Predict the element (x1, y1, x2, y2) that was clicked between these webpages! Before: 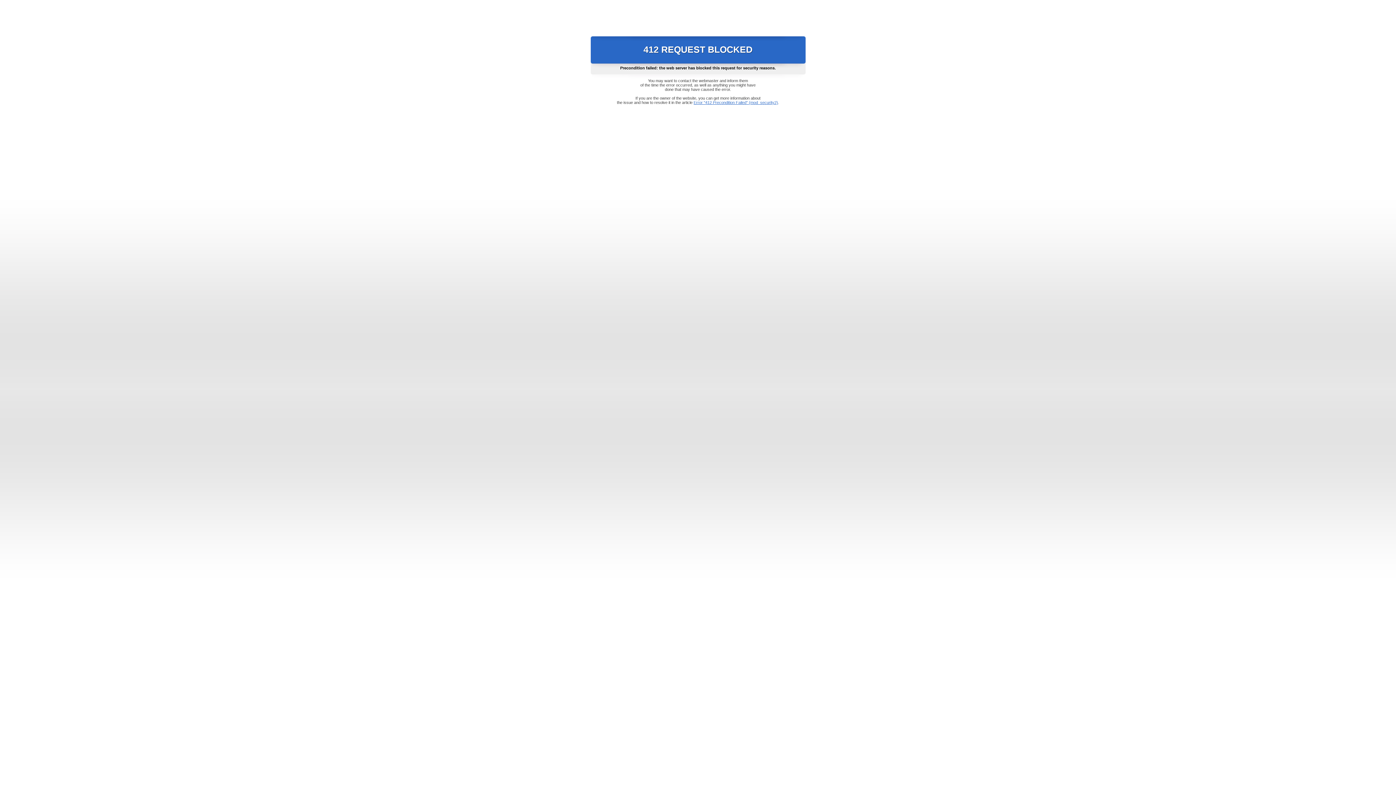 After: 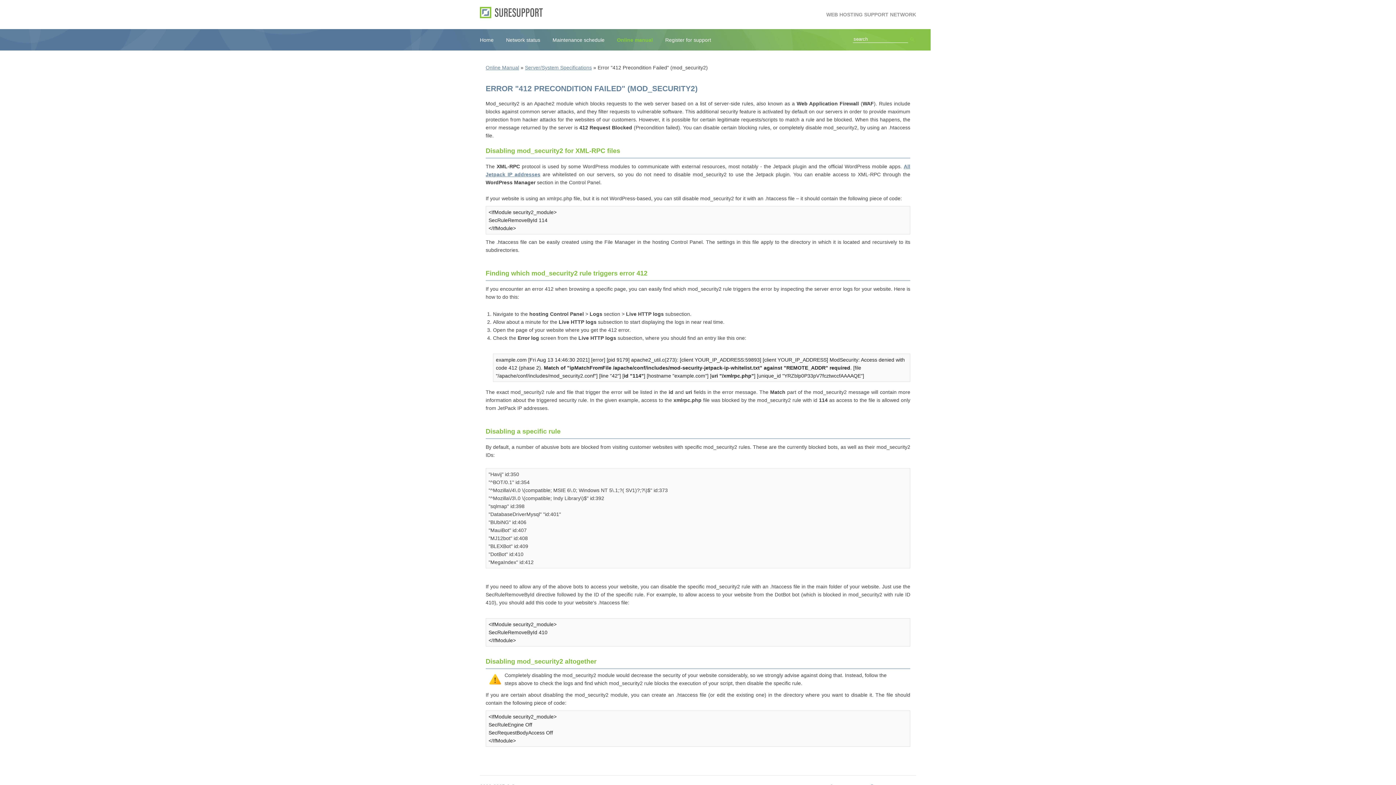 Action: bbox: (693, 100, 778, 104) label: Error "412 Precondition Failed" (mod_security2)